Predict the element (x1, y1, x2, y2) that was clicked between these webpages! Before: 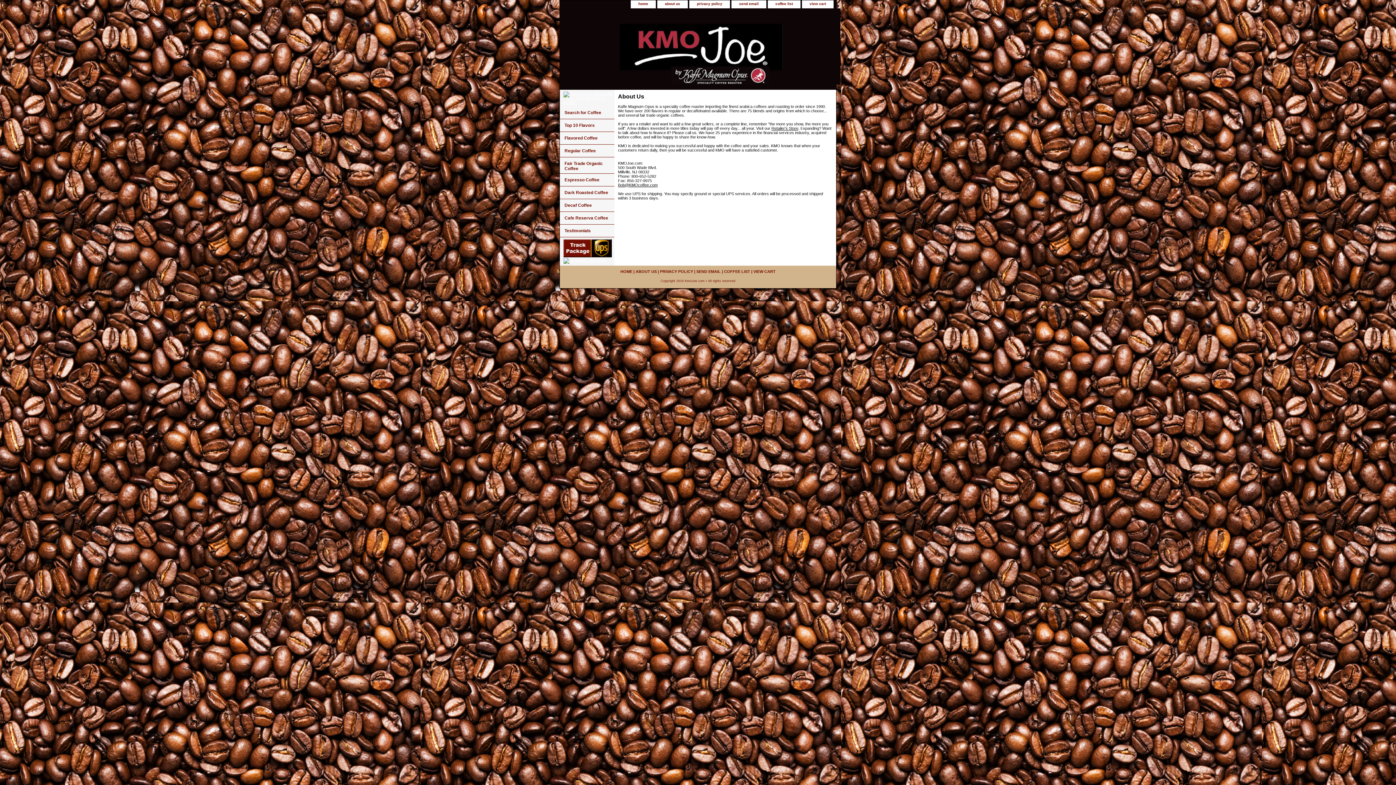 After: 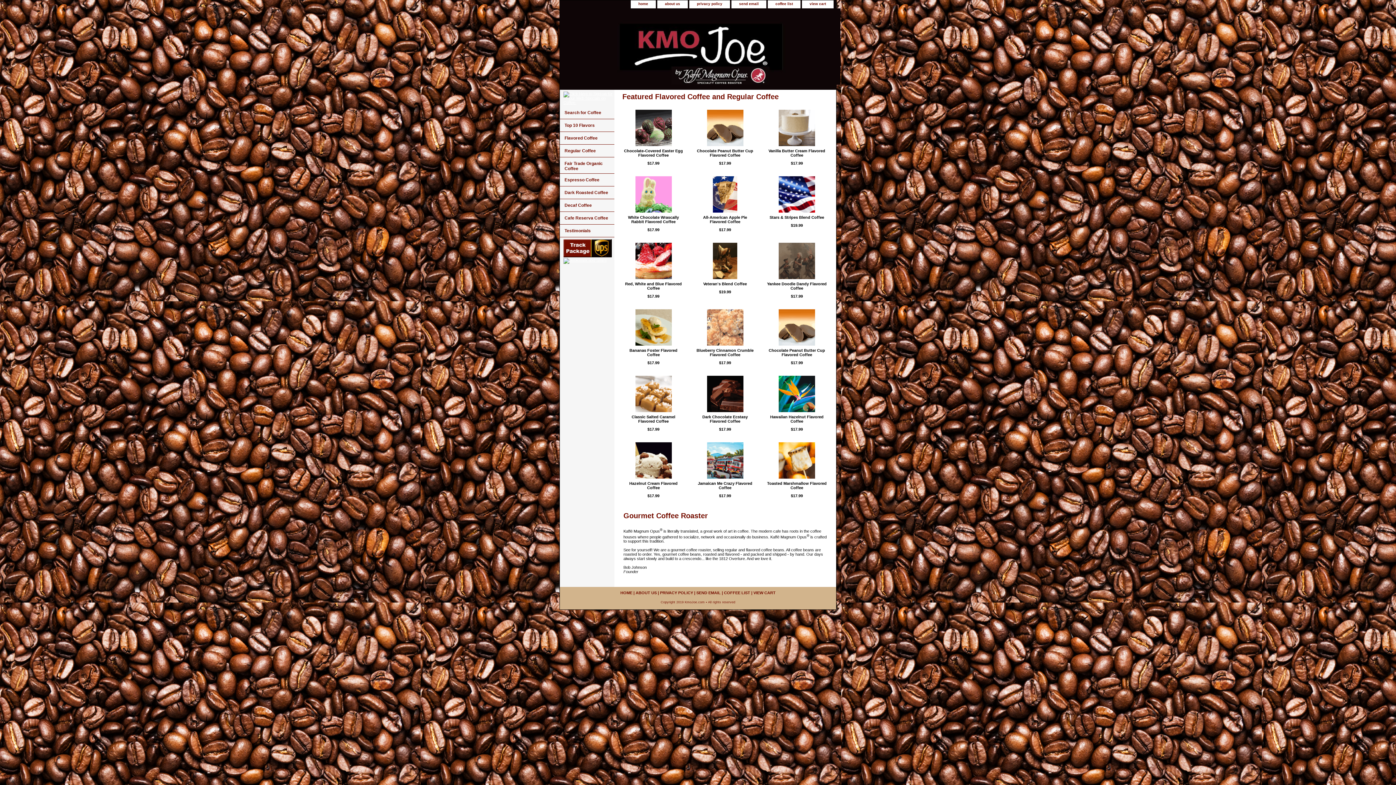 Action: bbox: (560, 8, 741, 89)